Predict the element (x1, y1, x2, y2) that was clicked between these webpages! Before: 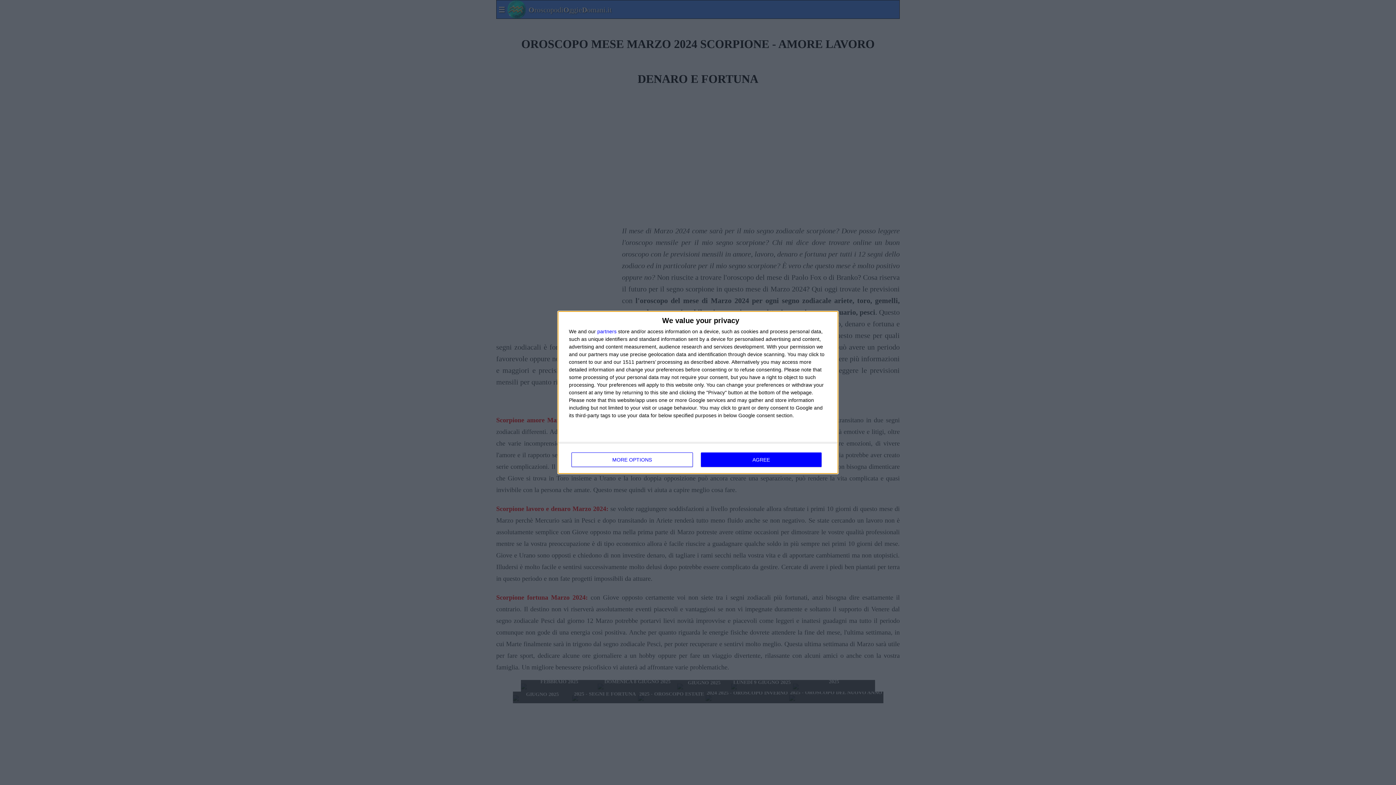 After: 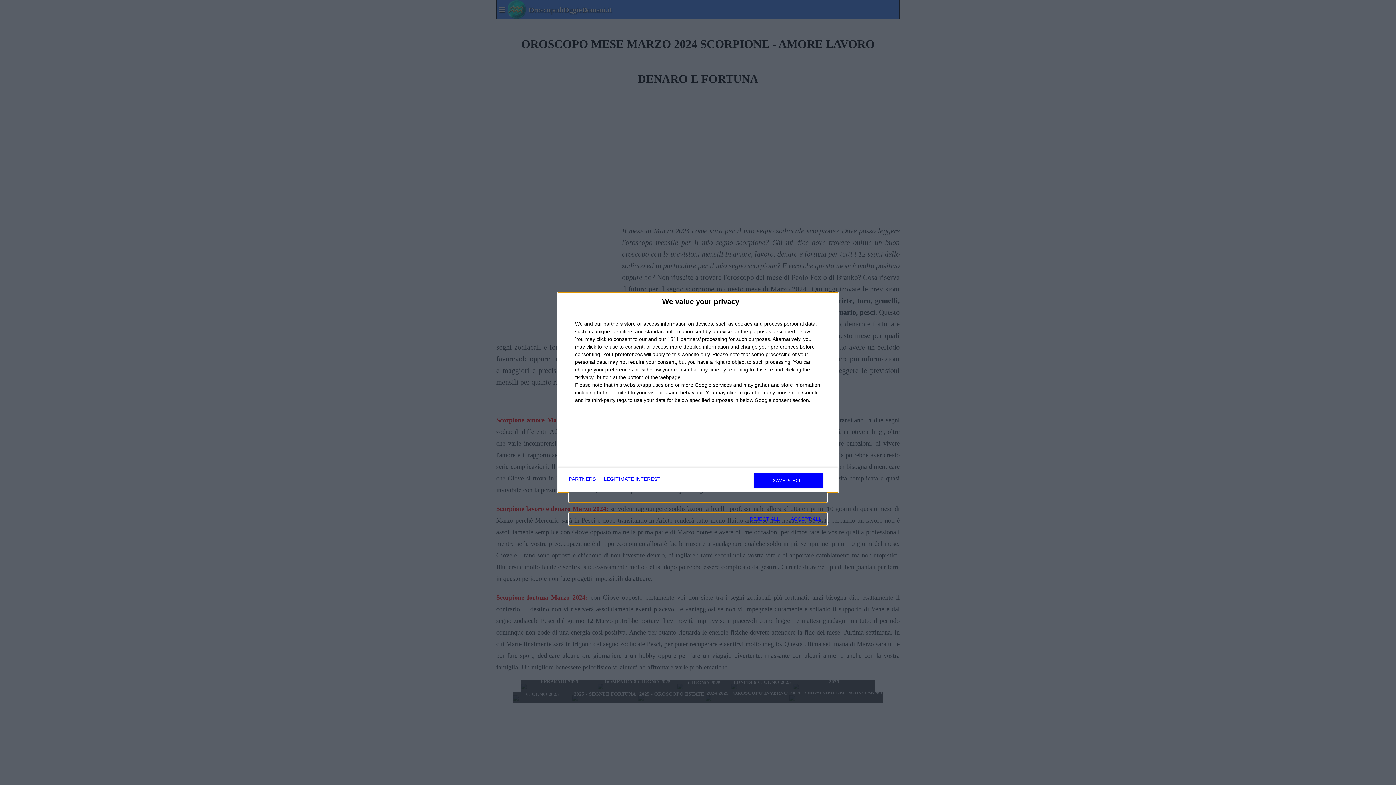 Action: bbox: (571, 452, 692, 467) label: MORE OPTIONS